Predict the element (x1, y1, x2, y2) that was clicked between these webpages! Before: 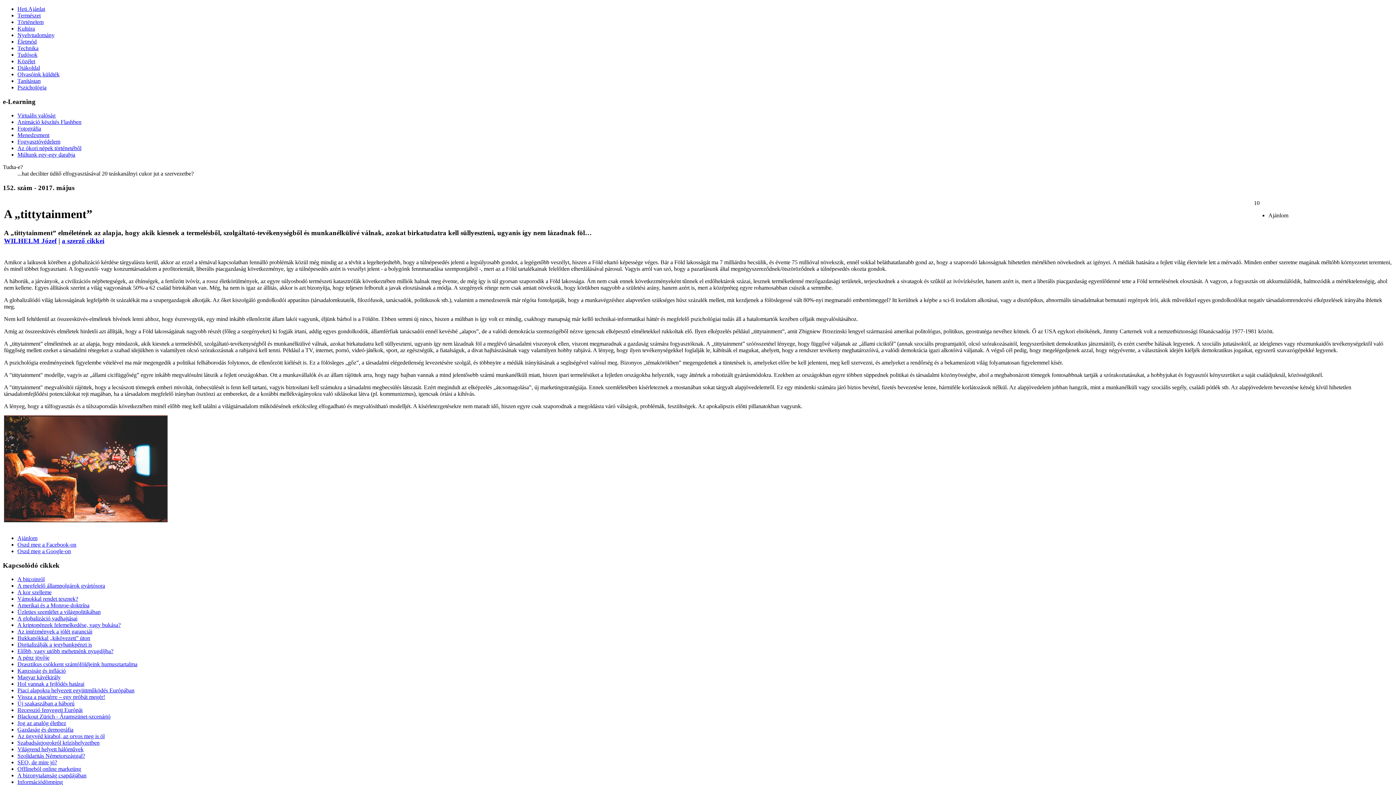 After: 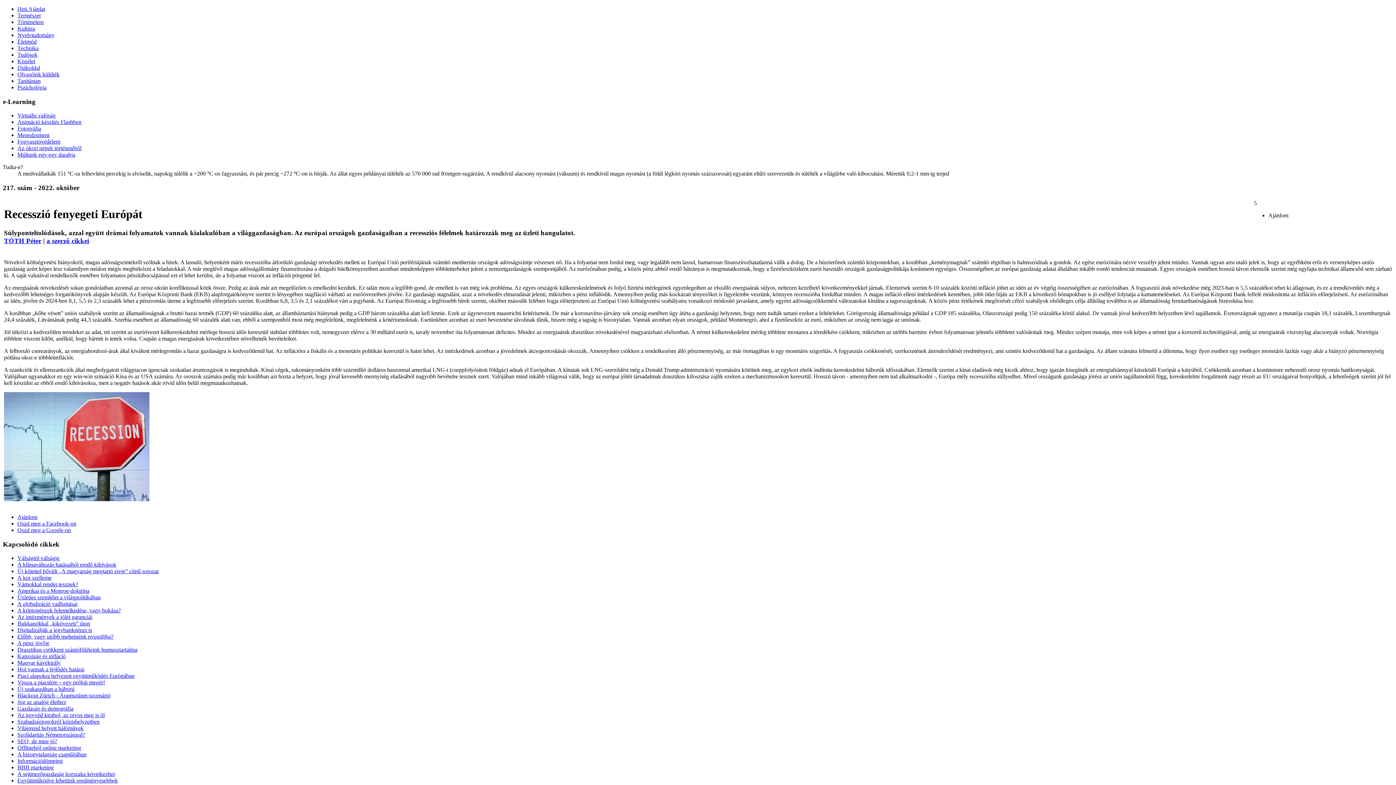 Action: bbox: (17, 707, 82, 713) label: Recesszió fenyegeti Európát